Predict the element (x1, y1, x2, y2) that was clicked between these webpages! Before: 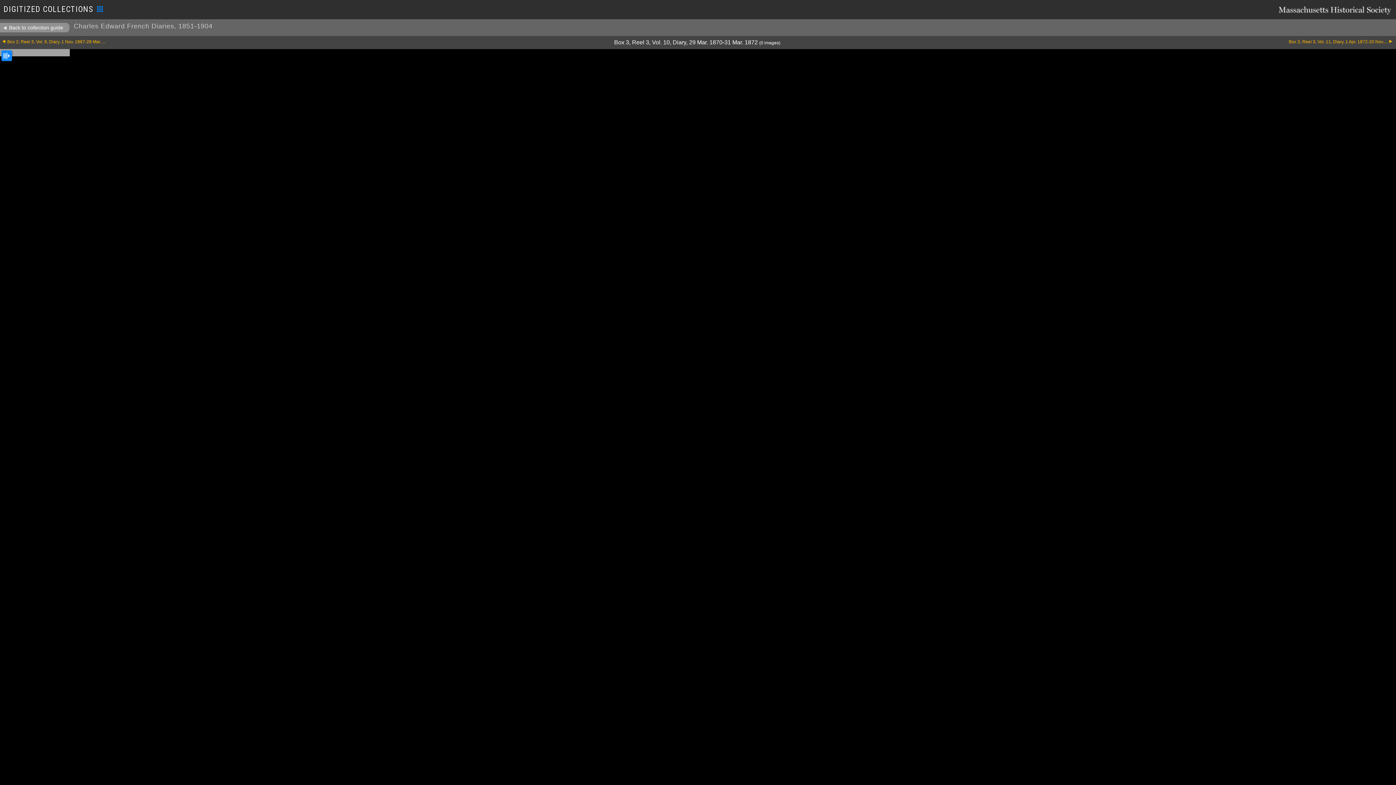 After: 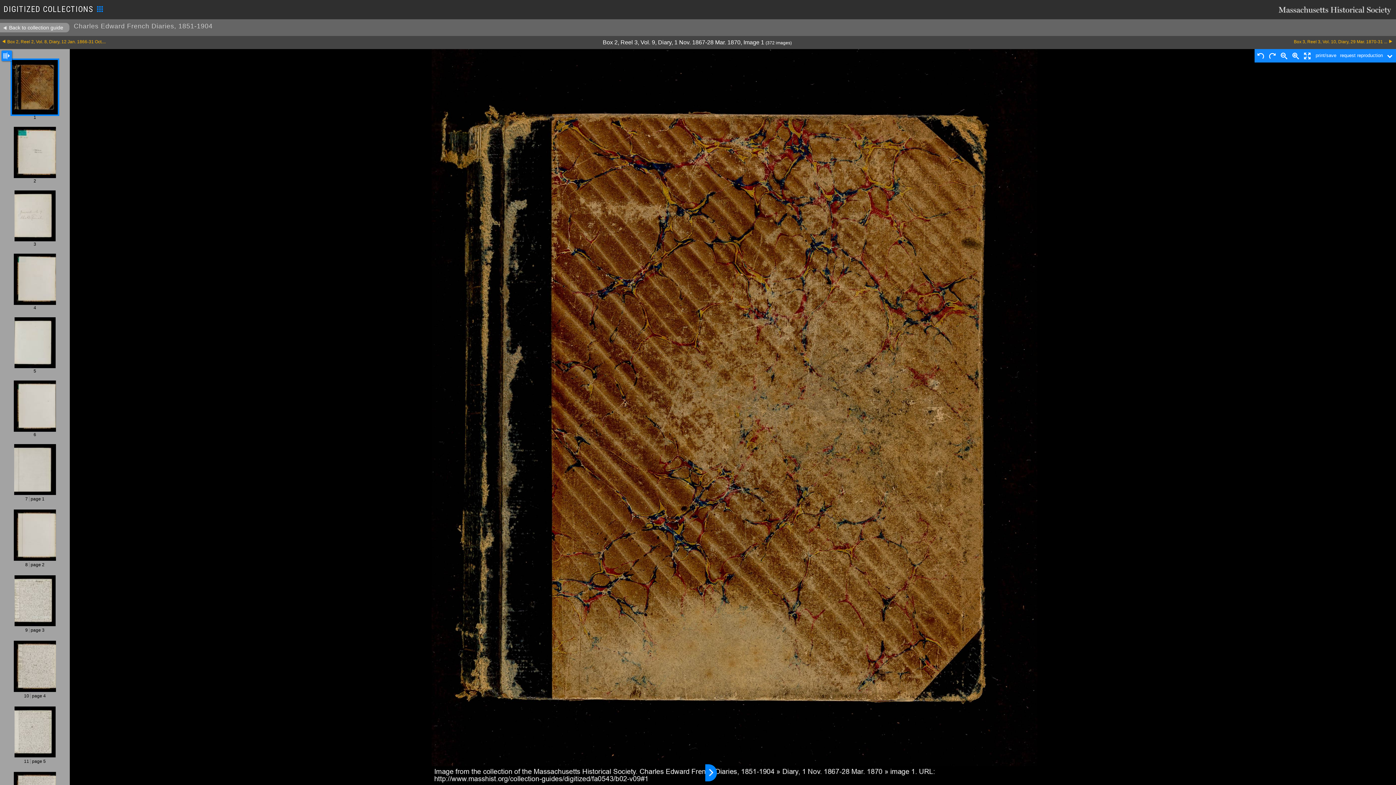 Action: label: Box 2, Reel 3, Vol. 9, Diary, 1 Nov. 1867-28 Mar. ... bbox: (2, 39, 419, 44)